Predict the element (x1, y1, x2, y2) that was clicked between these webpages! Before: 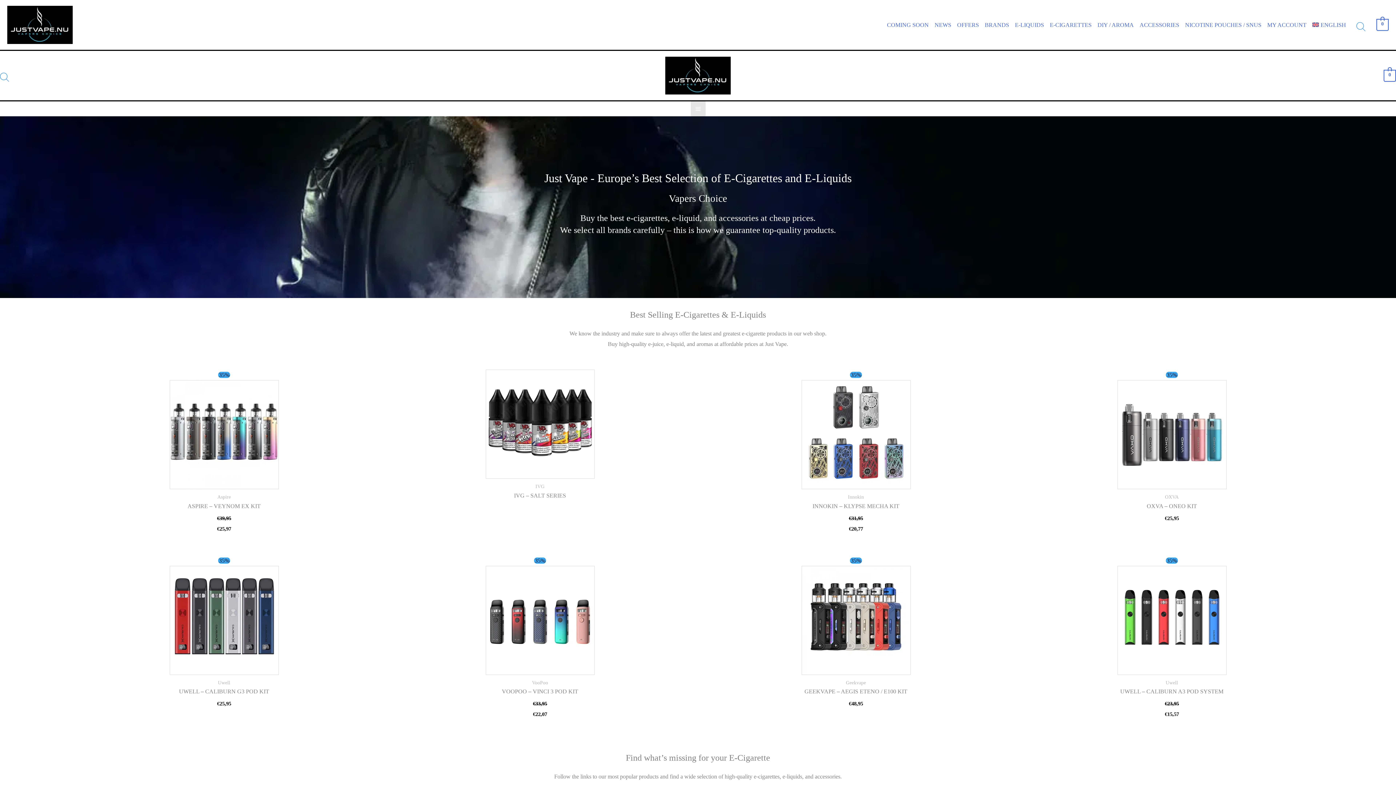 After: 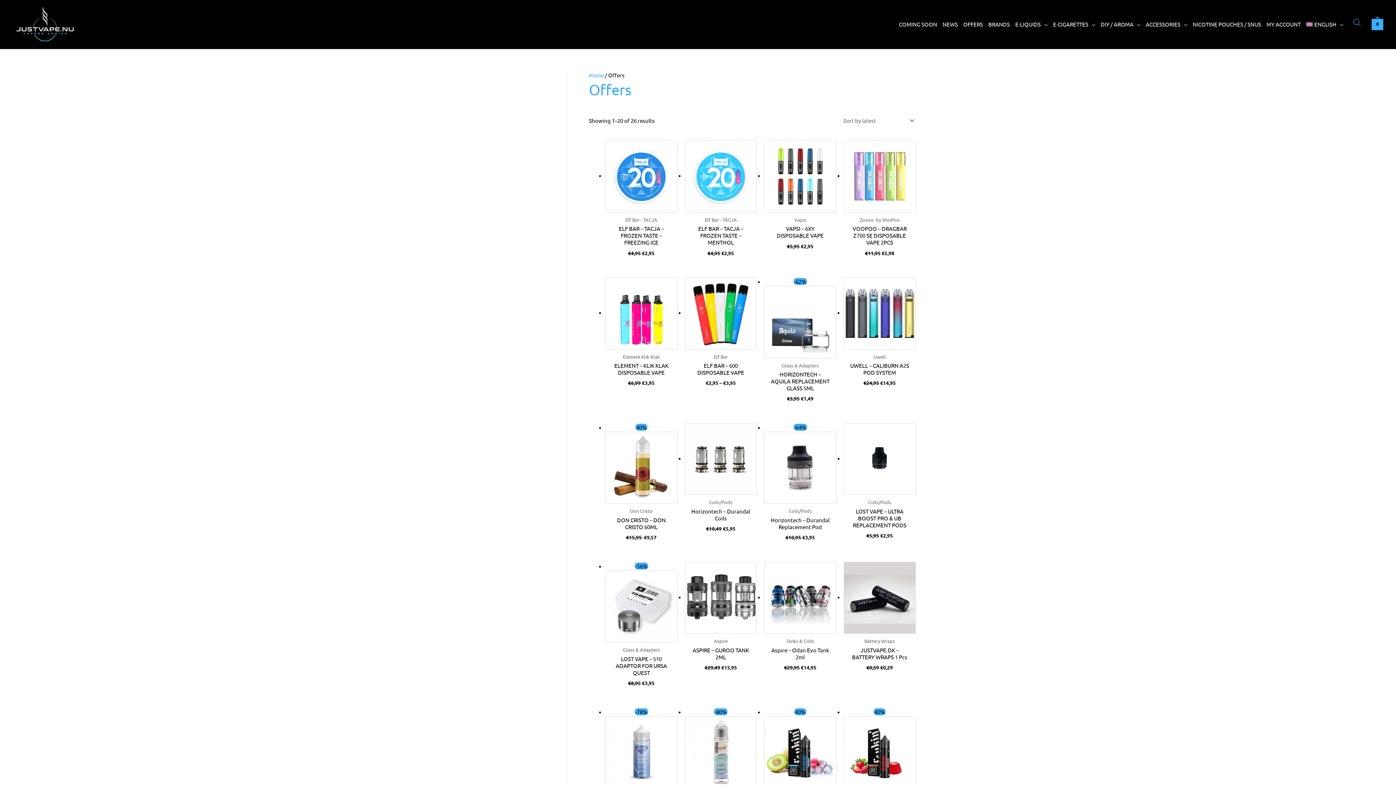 Action: label: OFFERS bbox: (954, 19, 982, 30)